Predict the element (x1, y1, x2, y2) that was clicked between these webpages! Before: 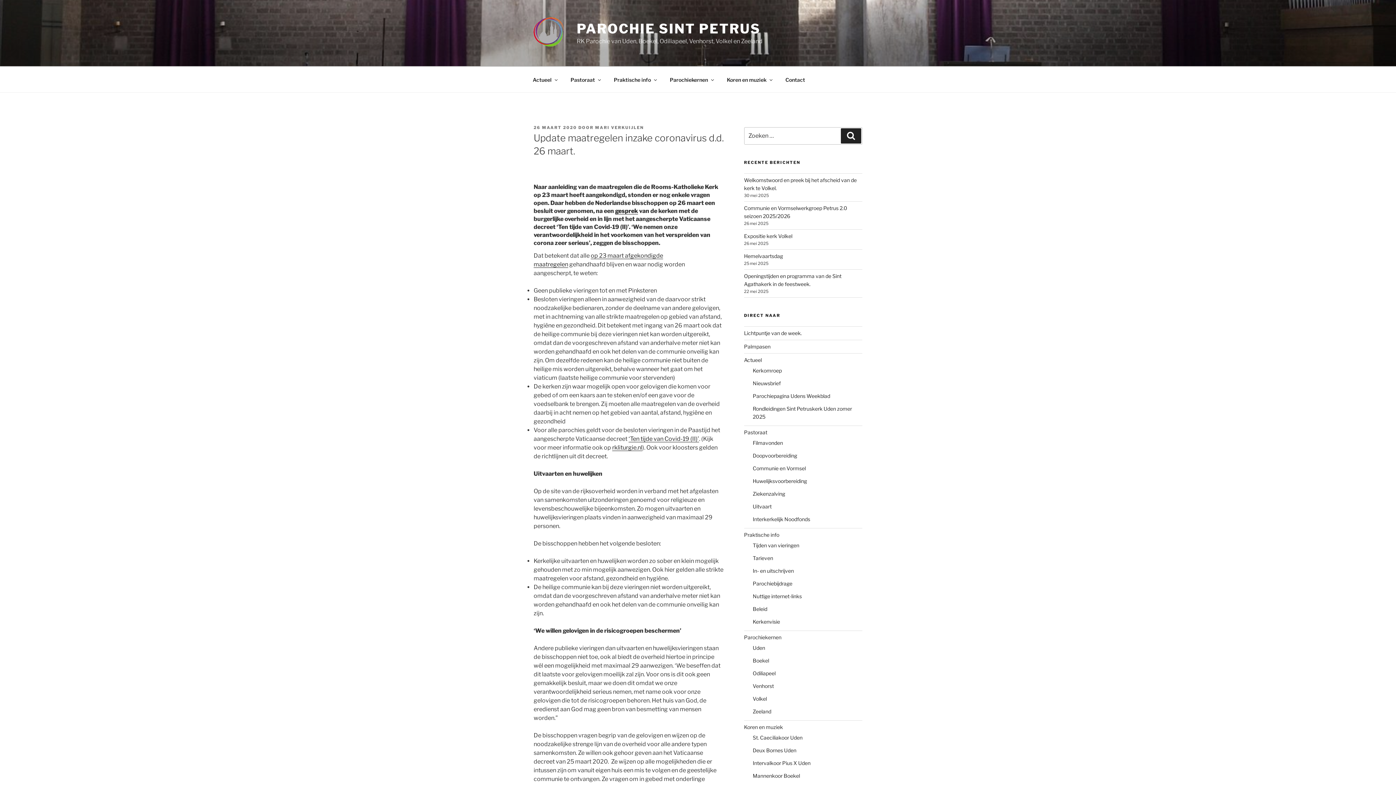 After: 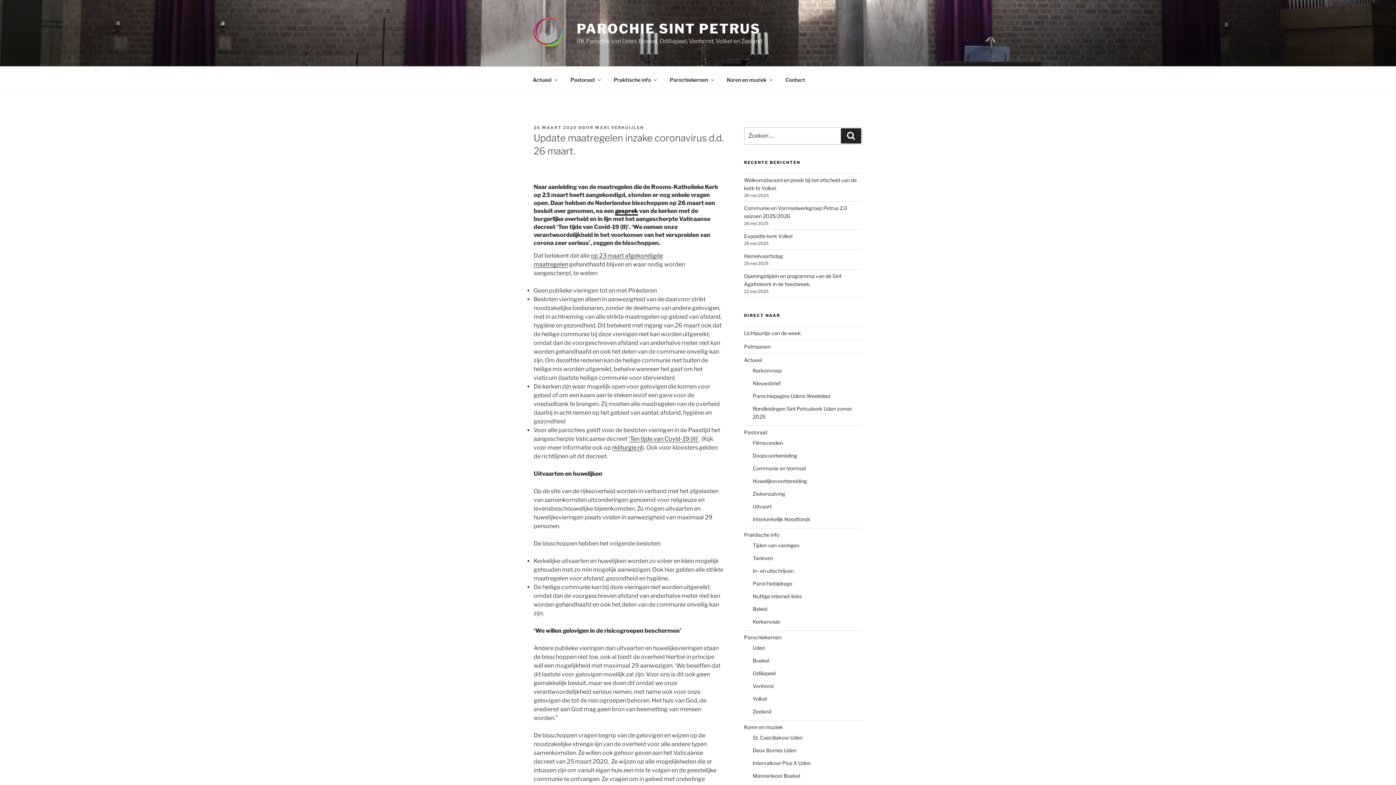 Action: label: gesprek bbox: (615, 207, 638, 214)